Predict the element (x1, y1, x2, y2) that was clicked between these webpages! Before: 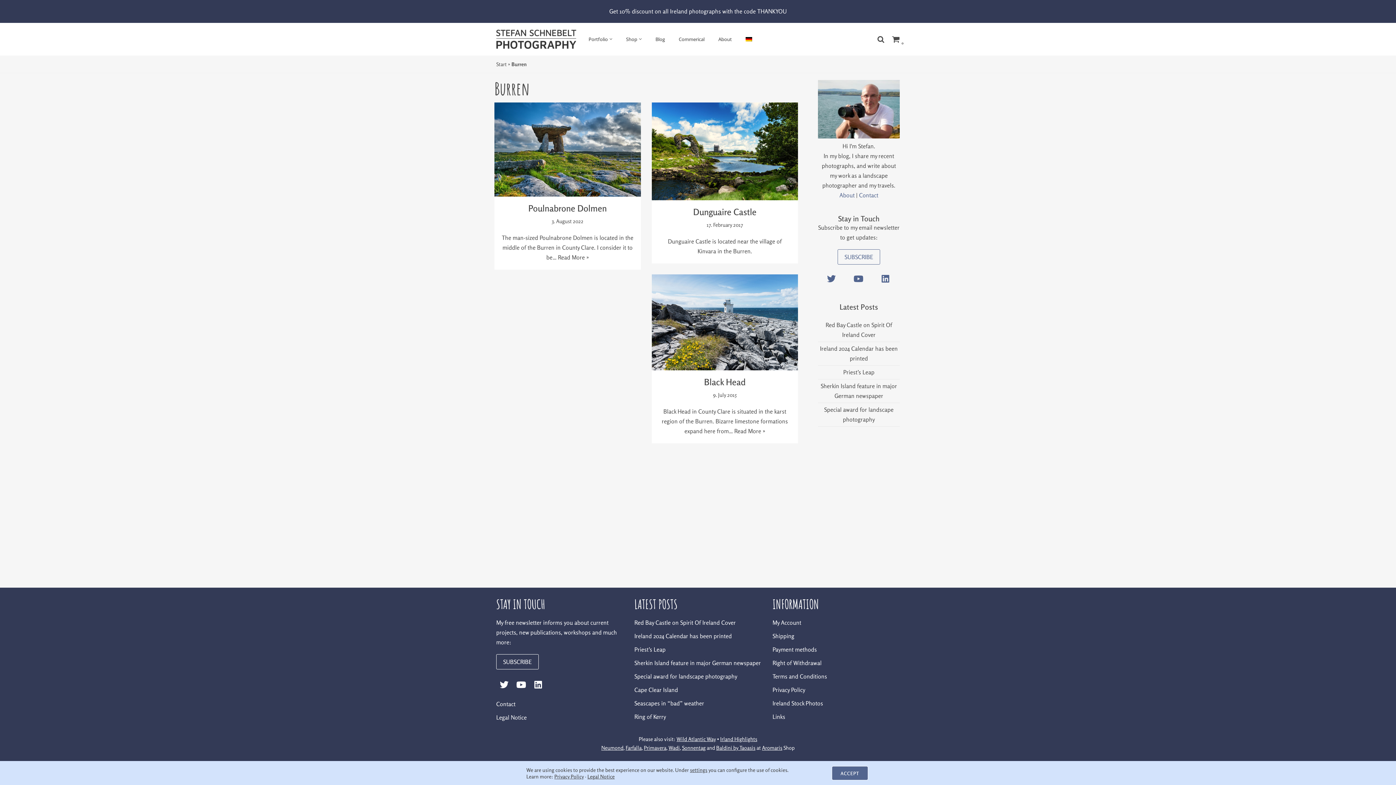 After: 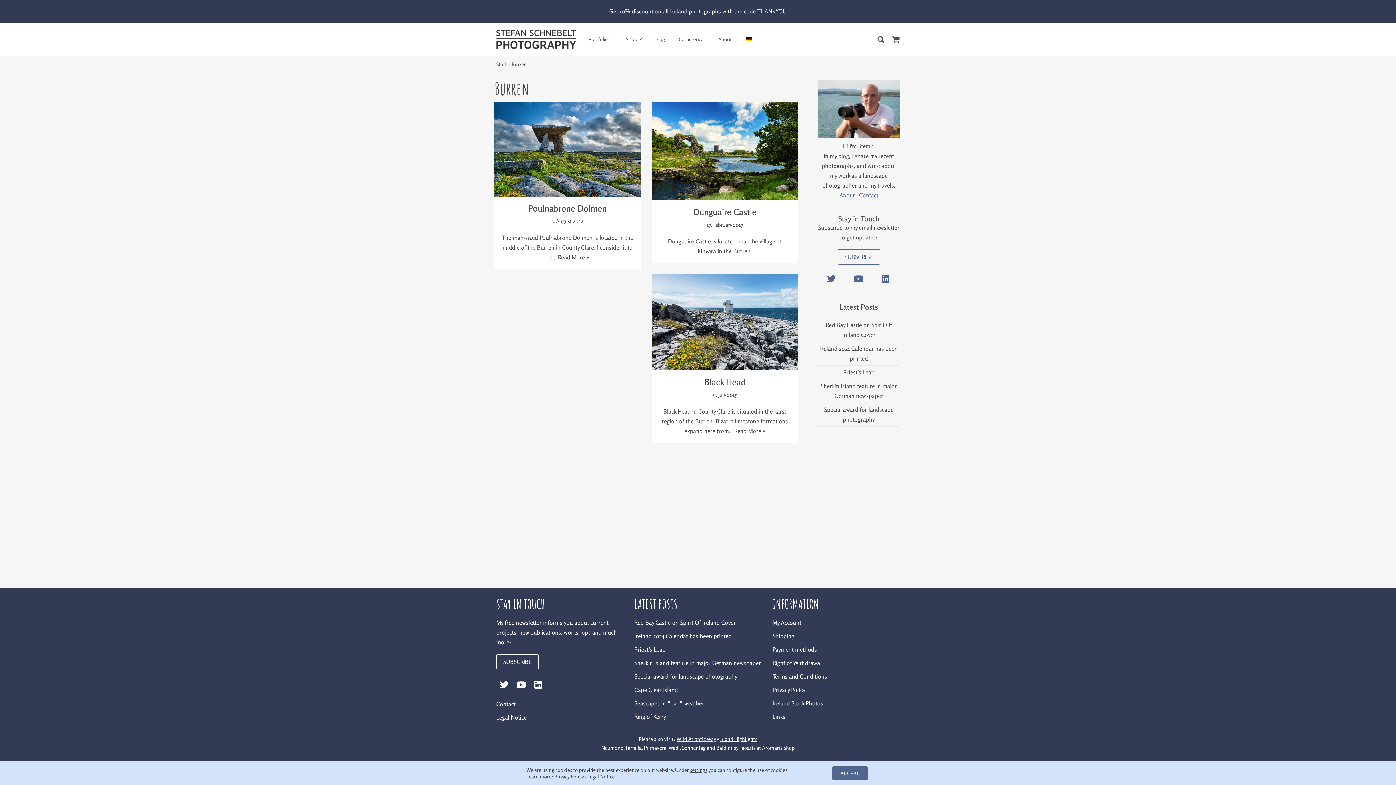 Action: bbox: (676, 736, 716, 742) label: Wild Atlantic Way